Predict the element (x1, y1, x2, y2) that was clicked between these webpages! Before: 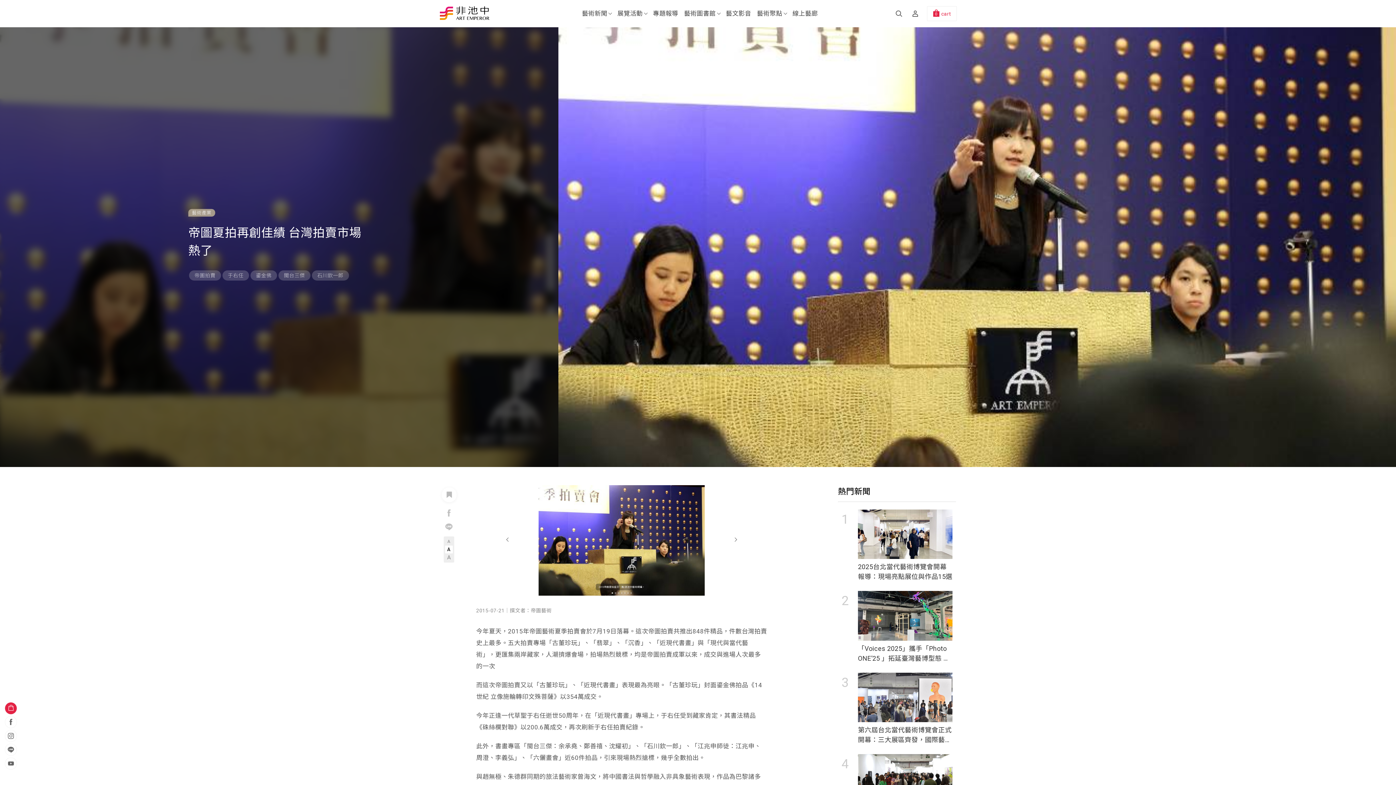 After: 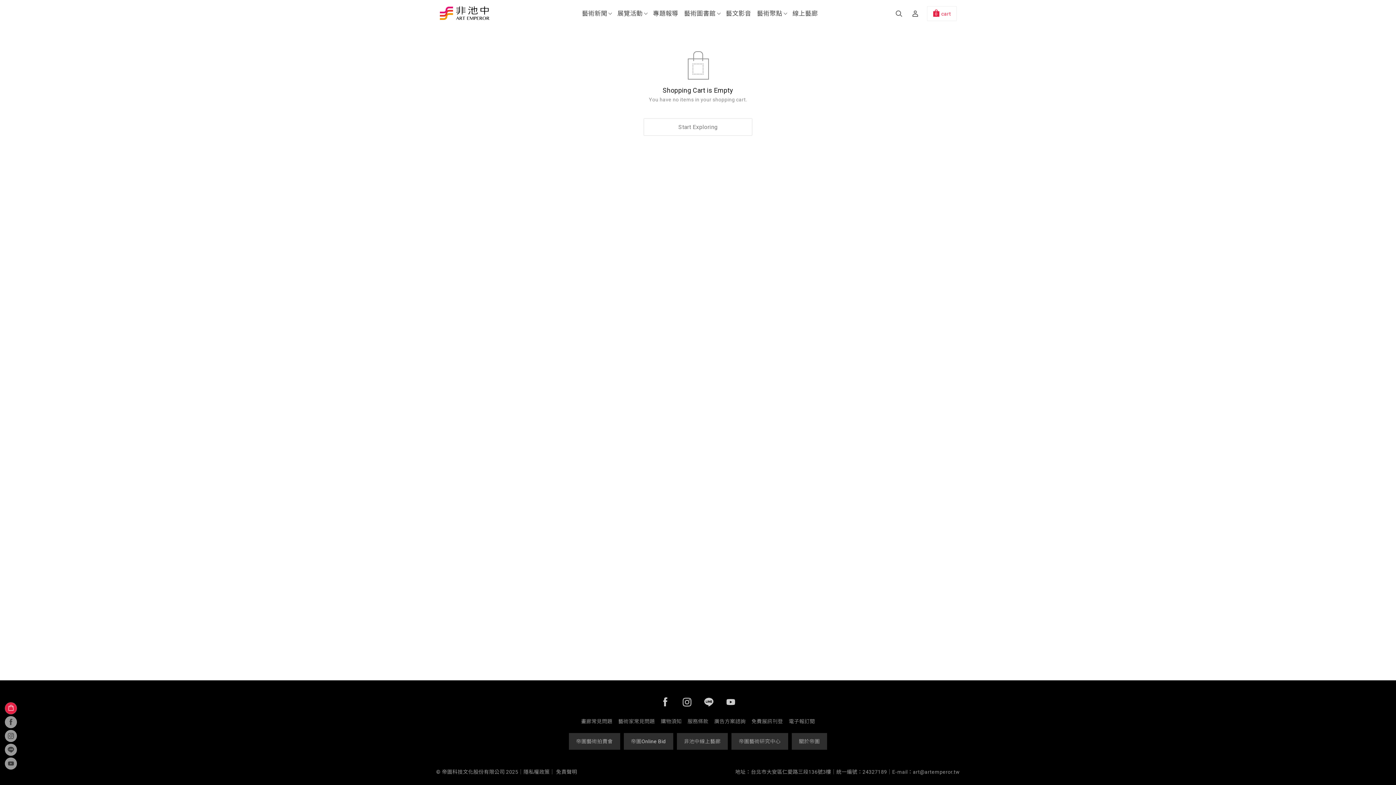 Action: label: 0cart bbox: (924, 0, 959, 27)